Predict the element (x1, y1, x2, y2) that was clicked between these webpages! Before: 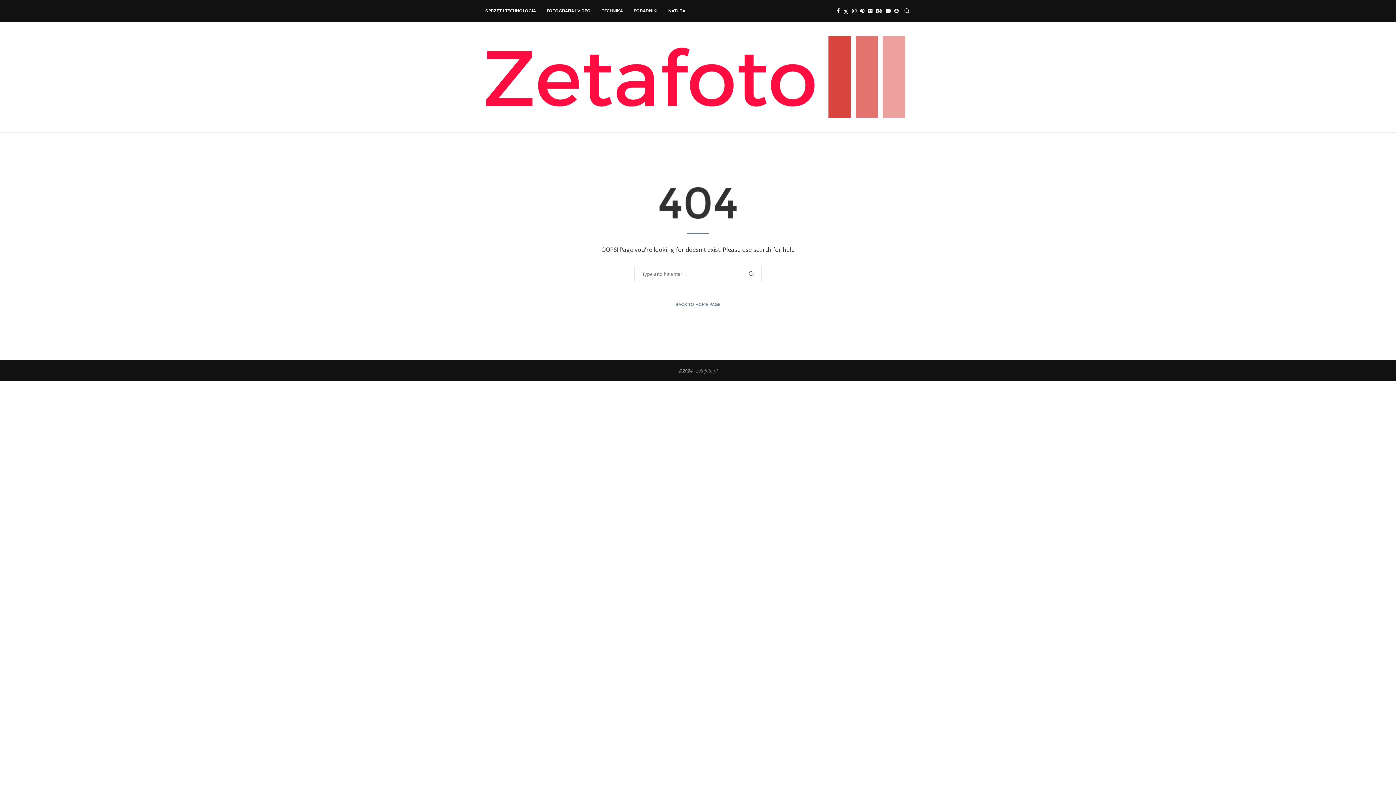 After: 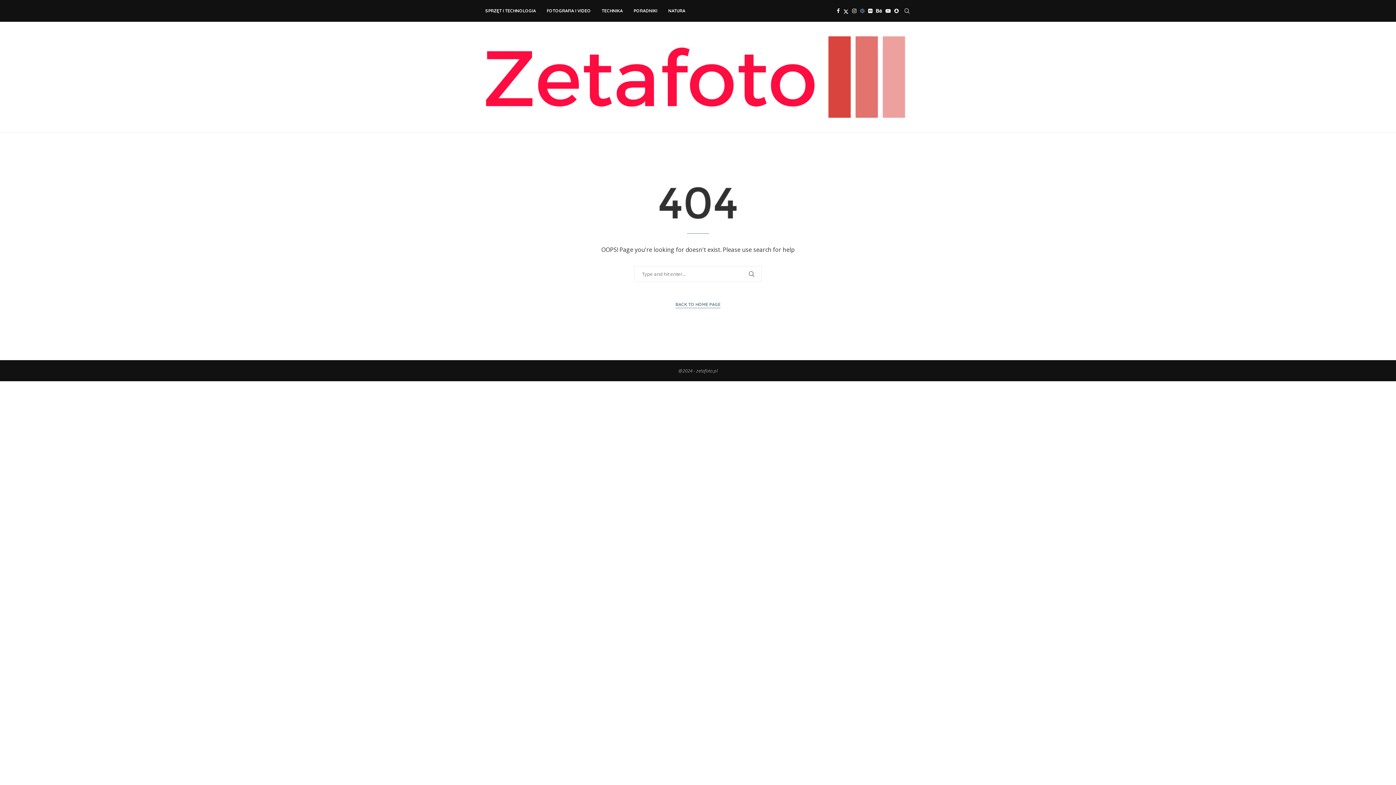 Action: label: Pinterest bbox: (860, 0, 864, 21)